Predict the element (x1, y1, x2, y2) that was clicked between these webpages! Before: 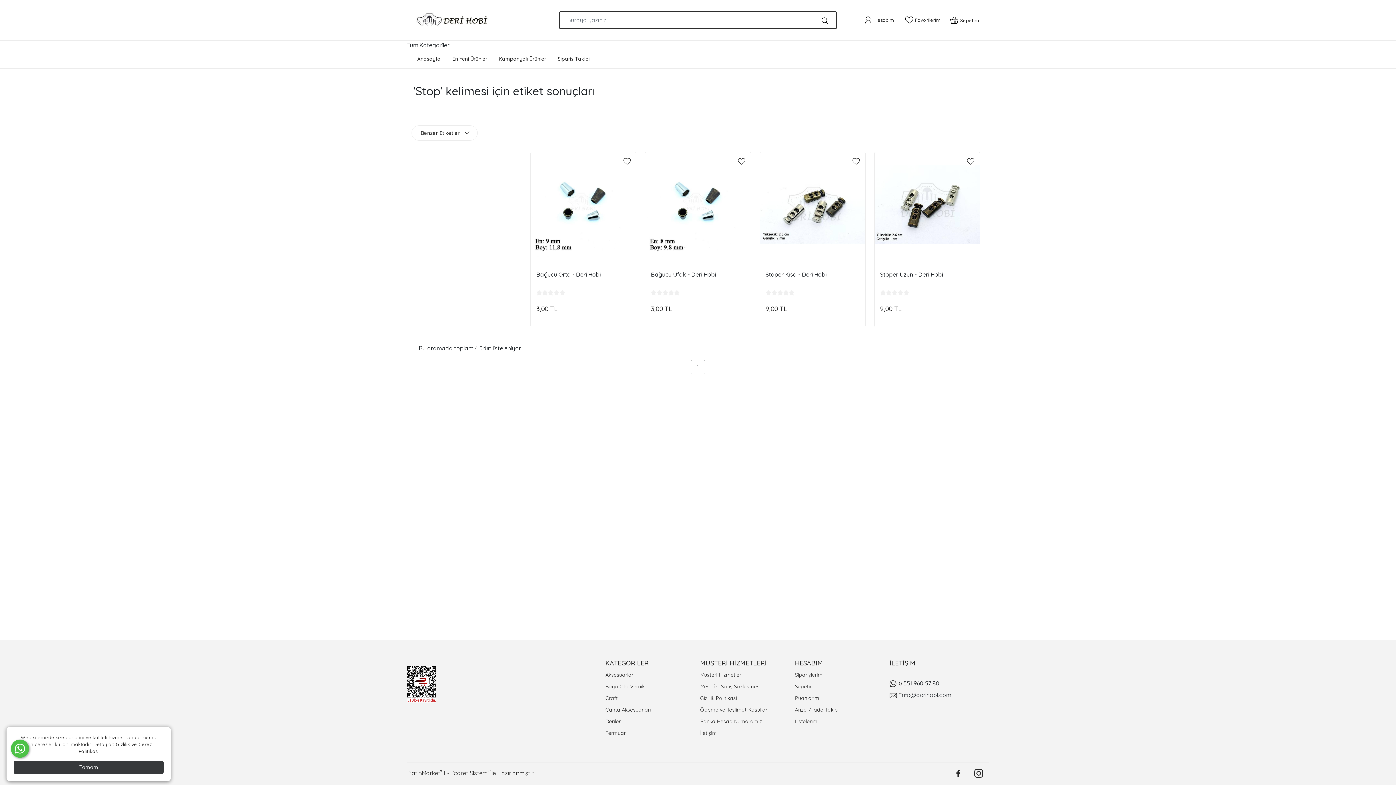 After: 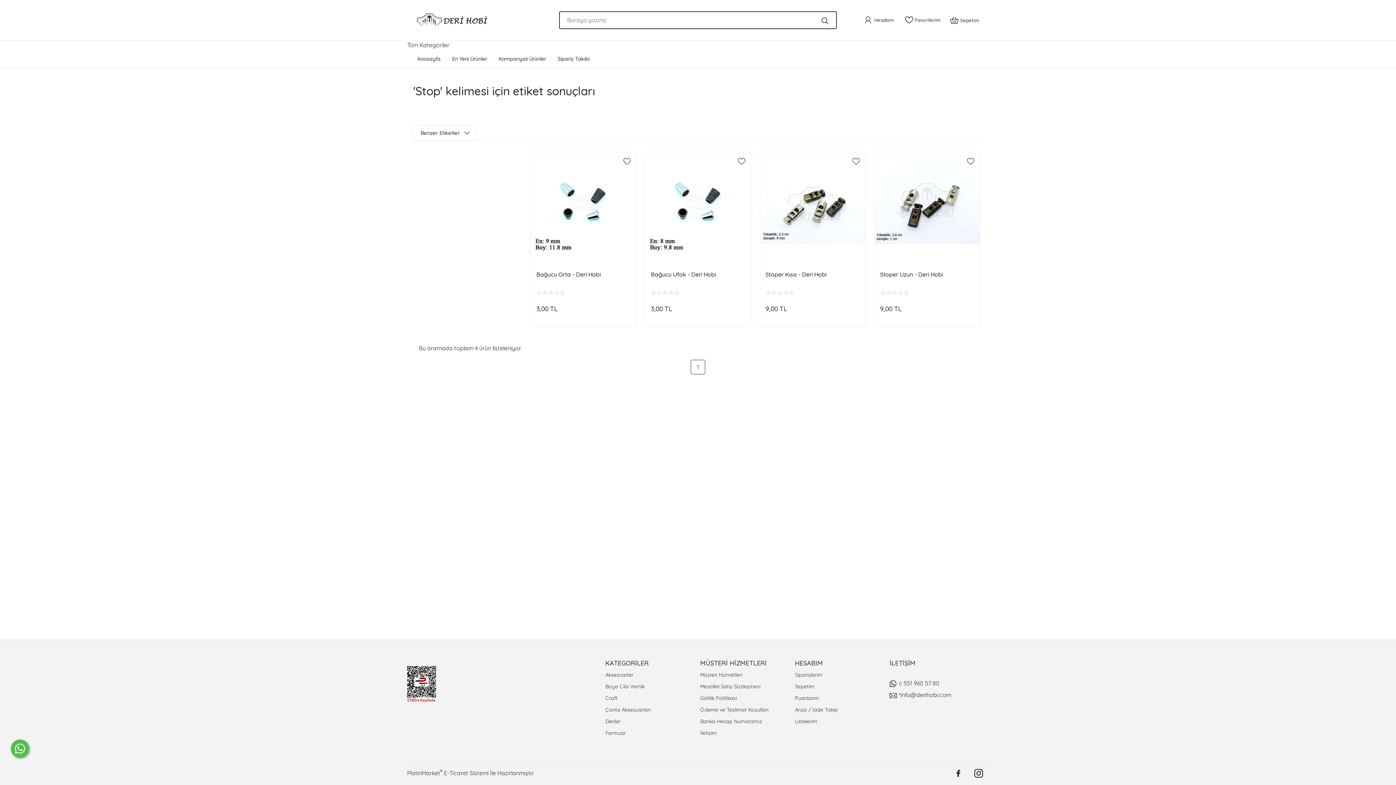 Action: bbox: (13, 761, 163, 774) label: Tamam